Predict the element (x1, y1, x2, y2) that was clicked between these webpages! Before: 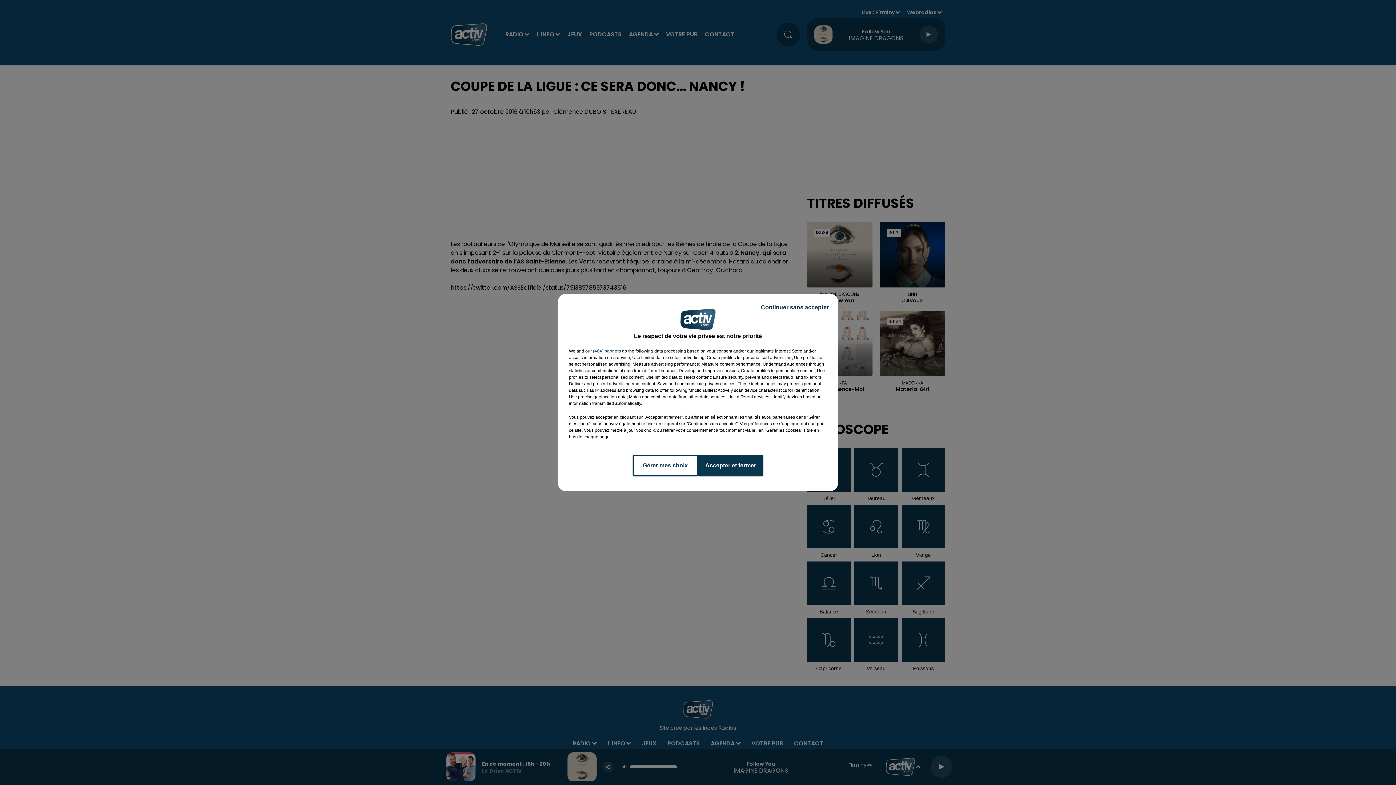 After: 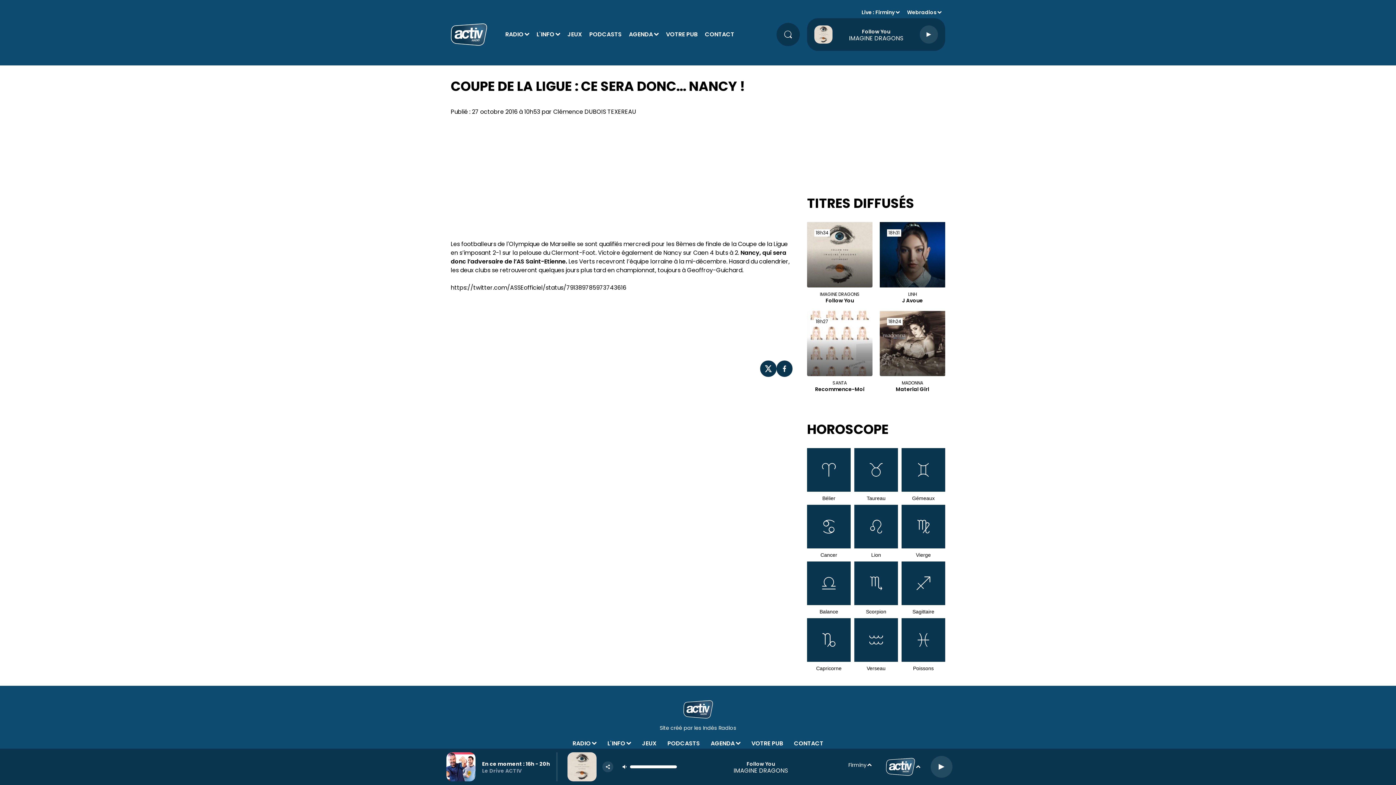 Action: bbox: (755, 297, 834, 317) label: Continuer sans accepter